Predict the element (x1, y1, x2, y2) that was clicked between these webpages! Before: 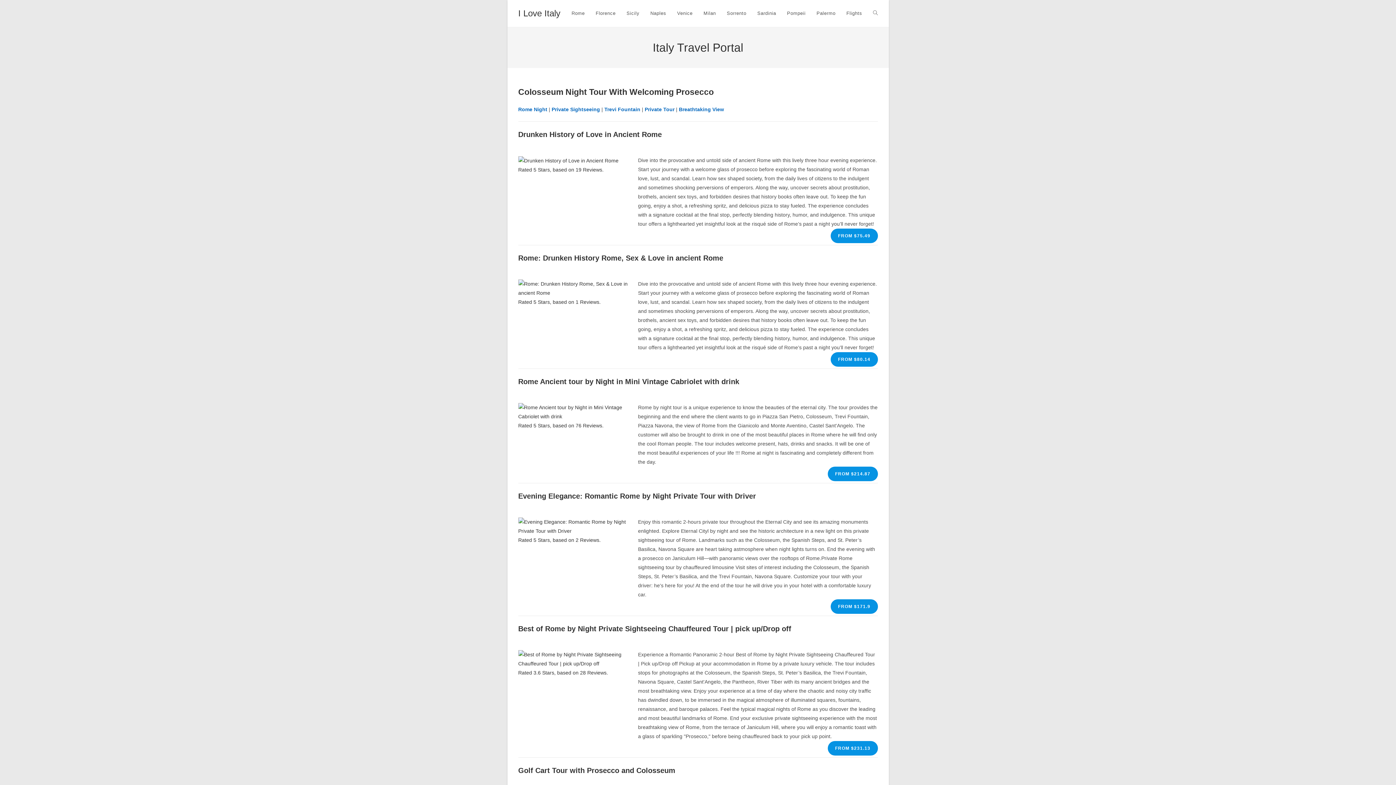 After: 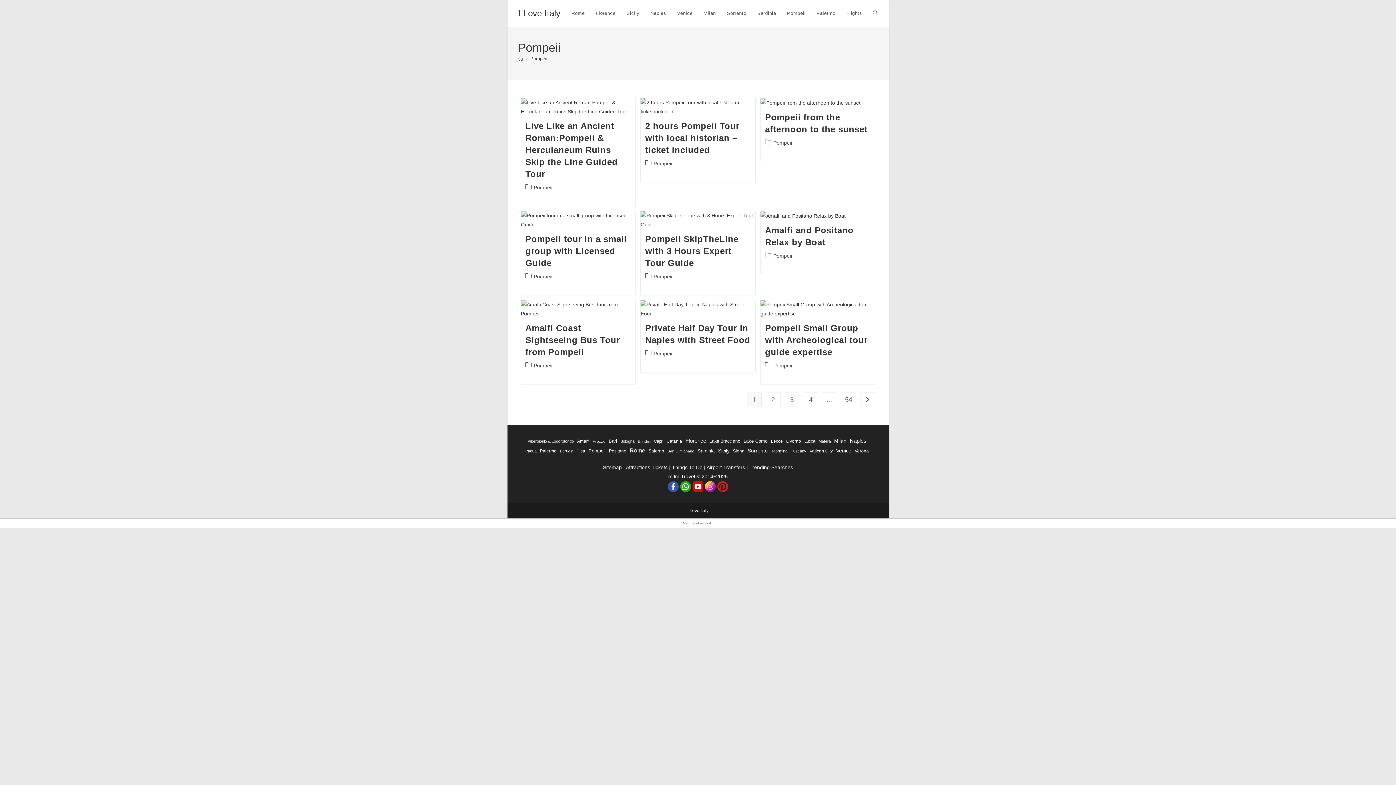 Action: bbox: (781, 0, 811, 26) label: Pompeii